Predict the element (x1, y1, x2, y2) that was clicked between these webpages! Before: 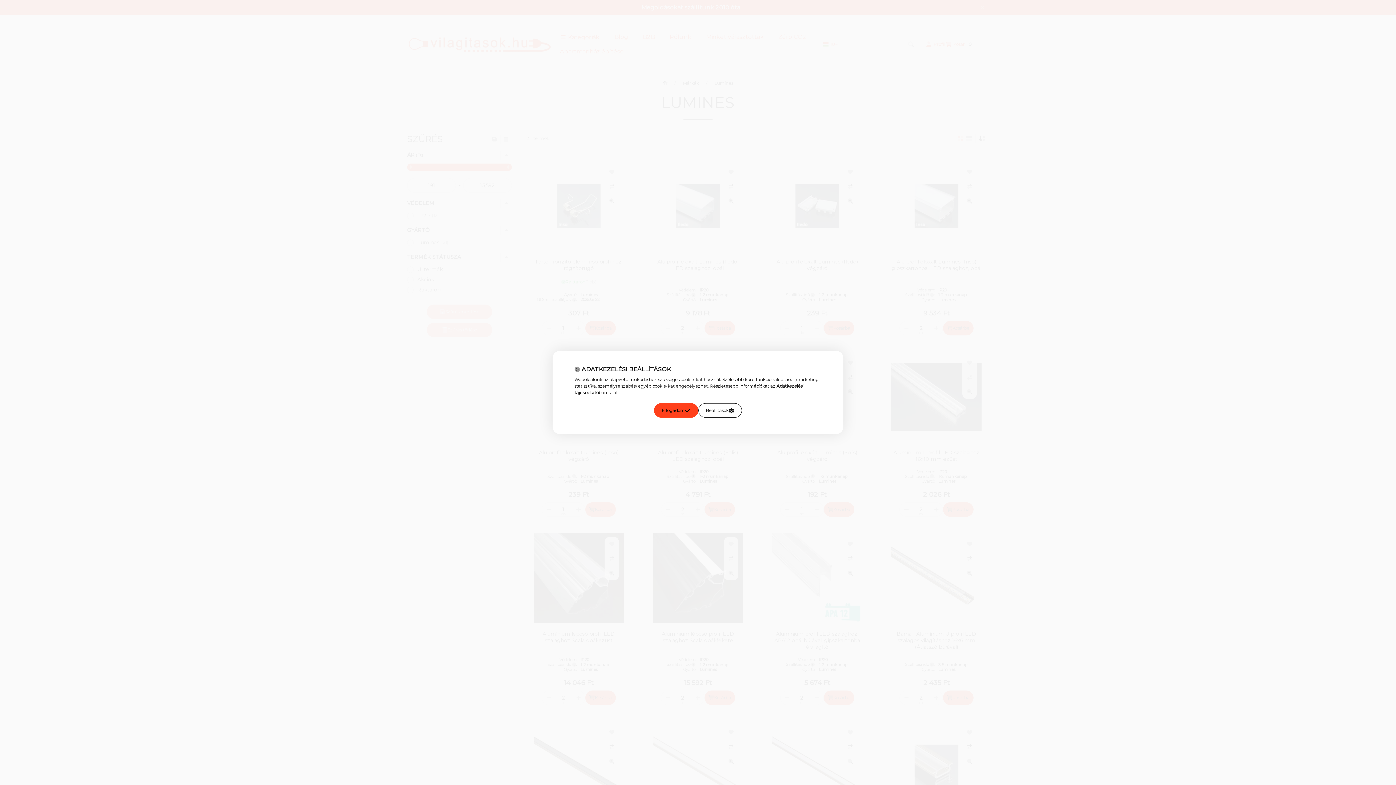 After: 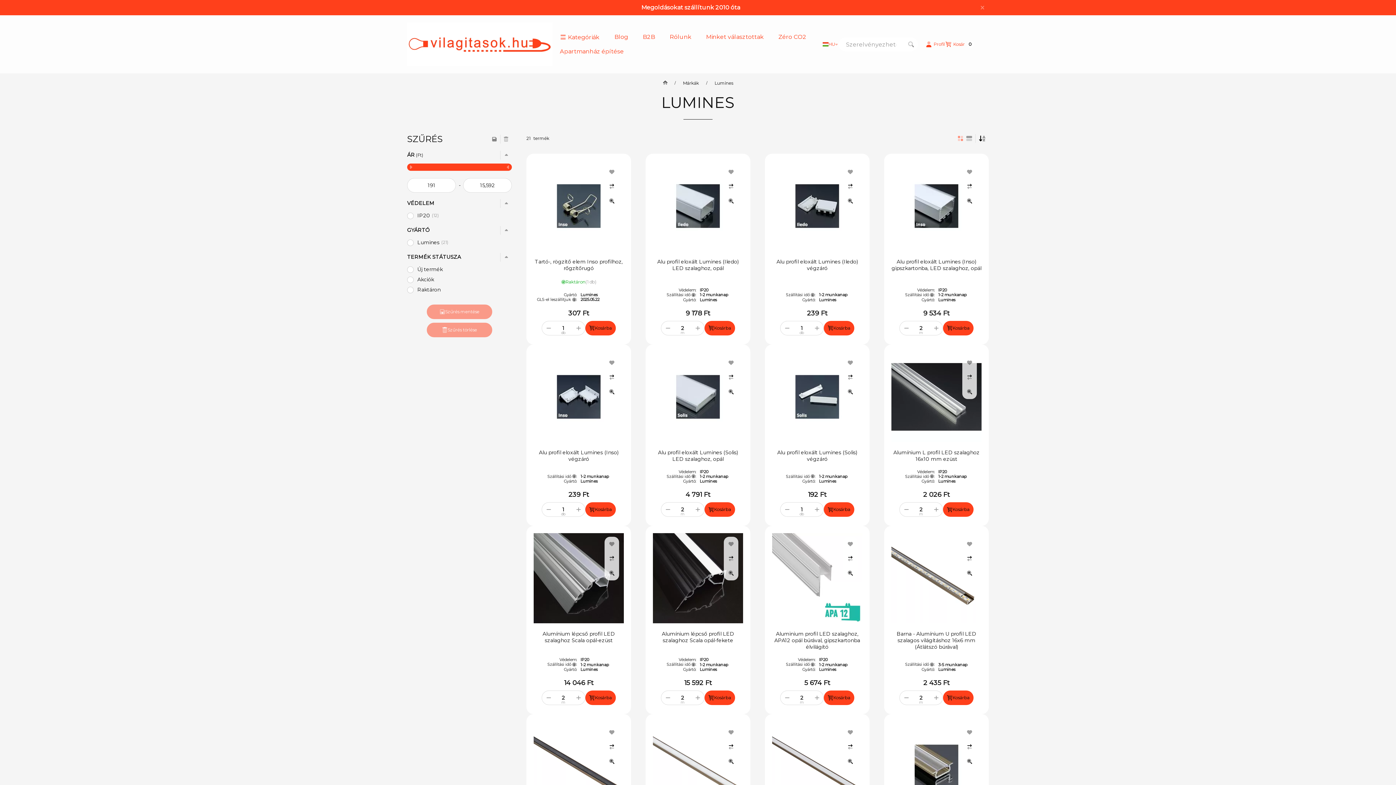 Action: bbox: (654, 403, 698, 418) label: Elfogadom